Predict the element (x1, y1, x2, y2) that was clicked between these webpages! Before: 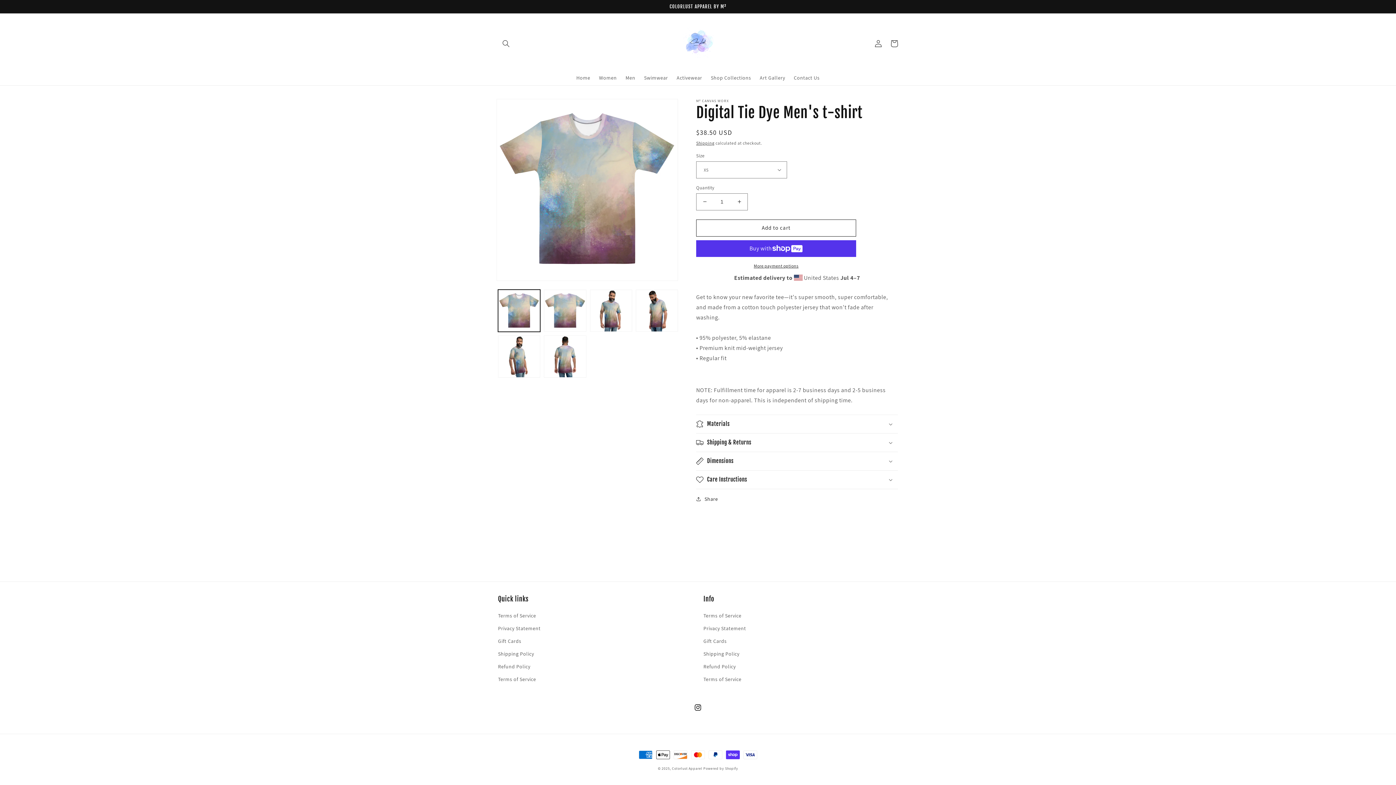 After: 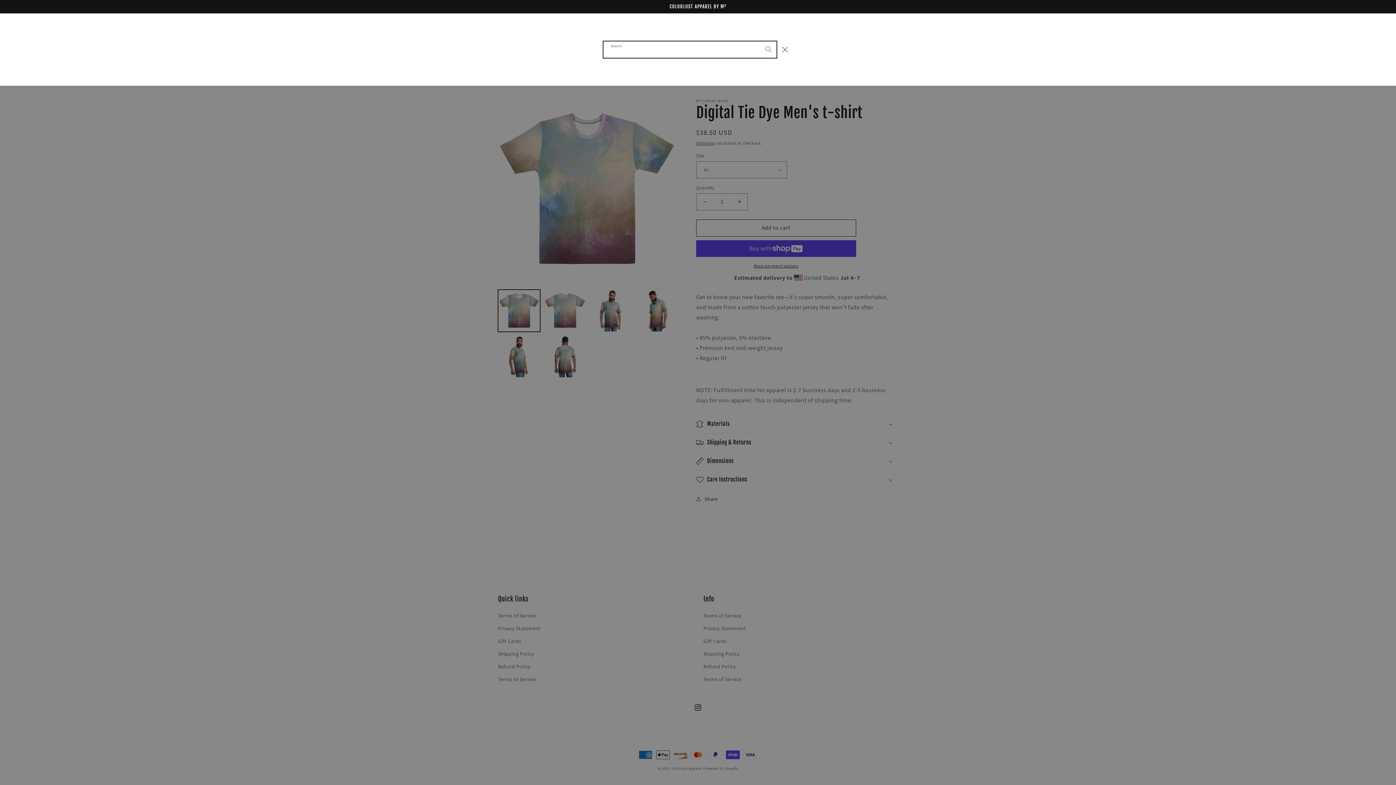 Action: bbox: (498, 35, 514, 51) label: Search